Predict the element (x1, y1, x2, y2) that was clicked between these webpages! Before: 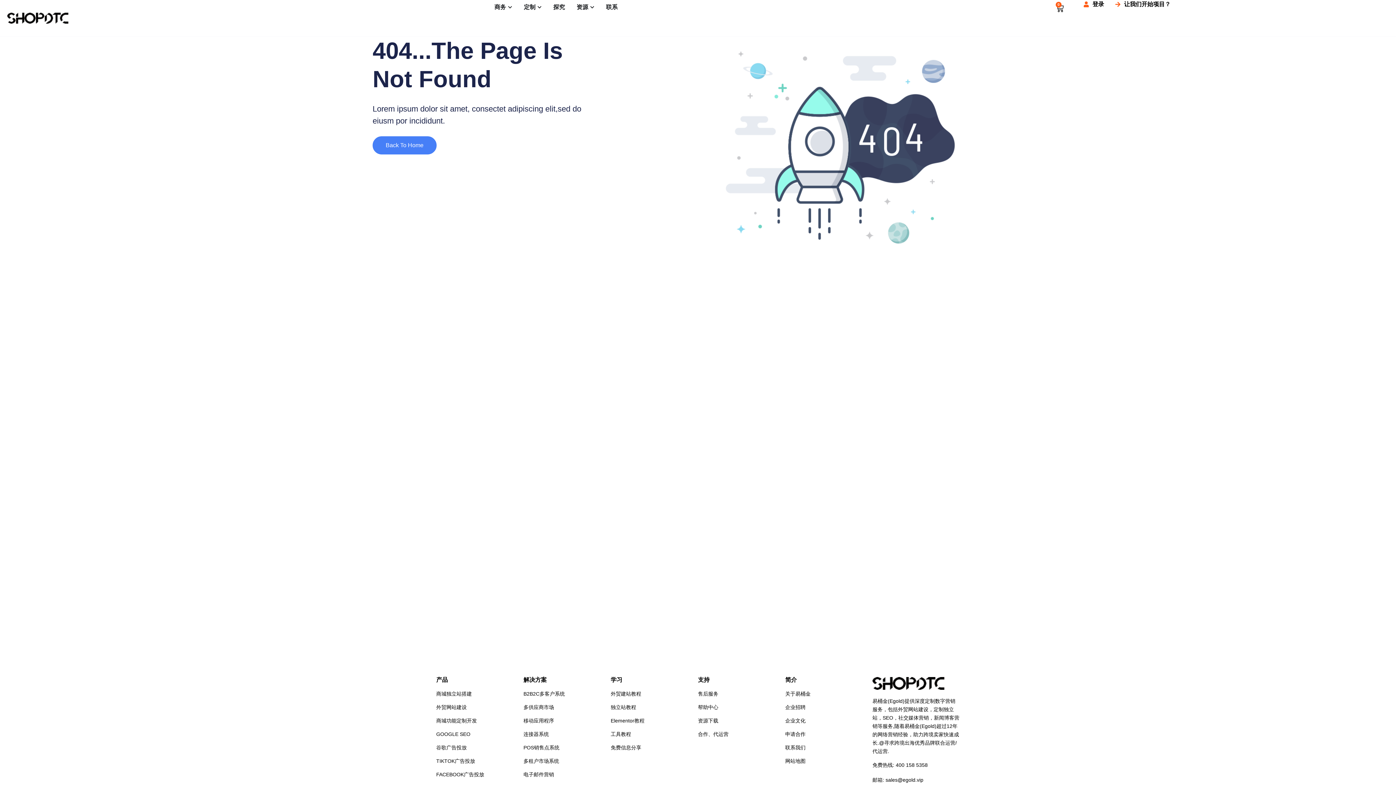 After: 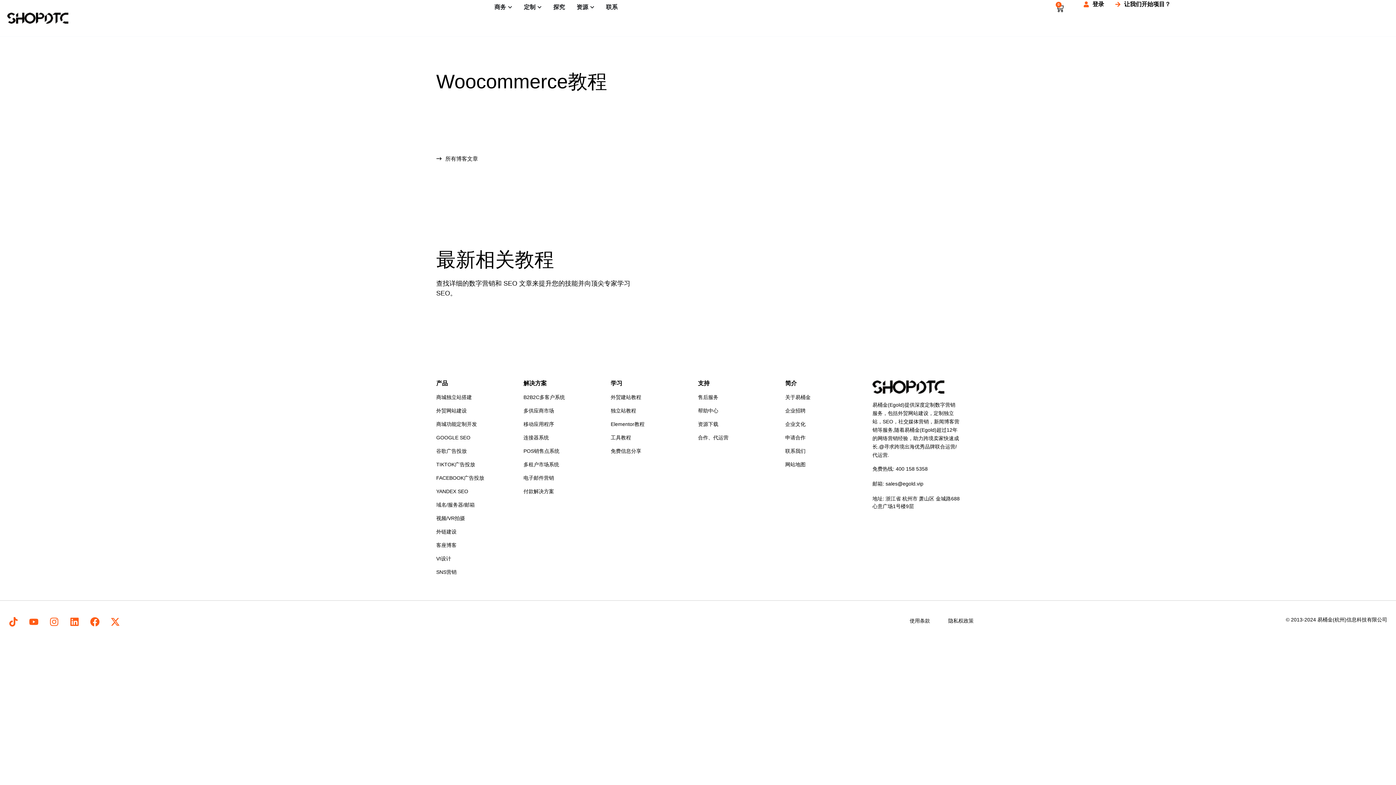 Action: bbox: (610, 703, 698, 711) label: 独立站教程